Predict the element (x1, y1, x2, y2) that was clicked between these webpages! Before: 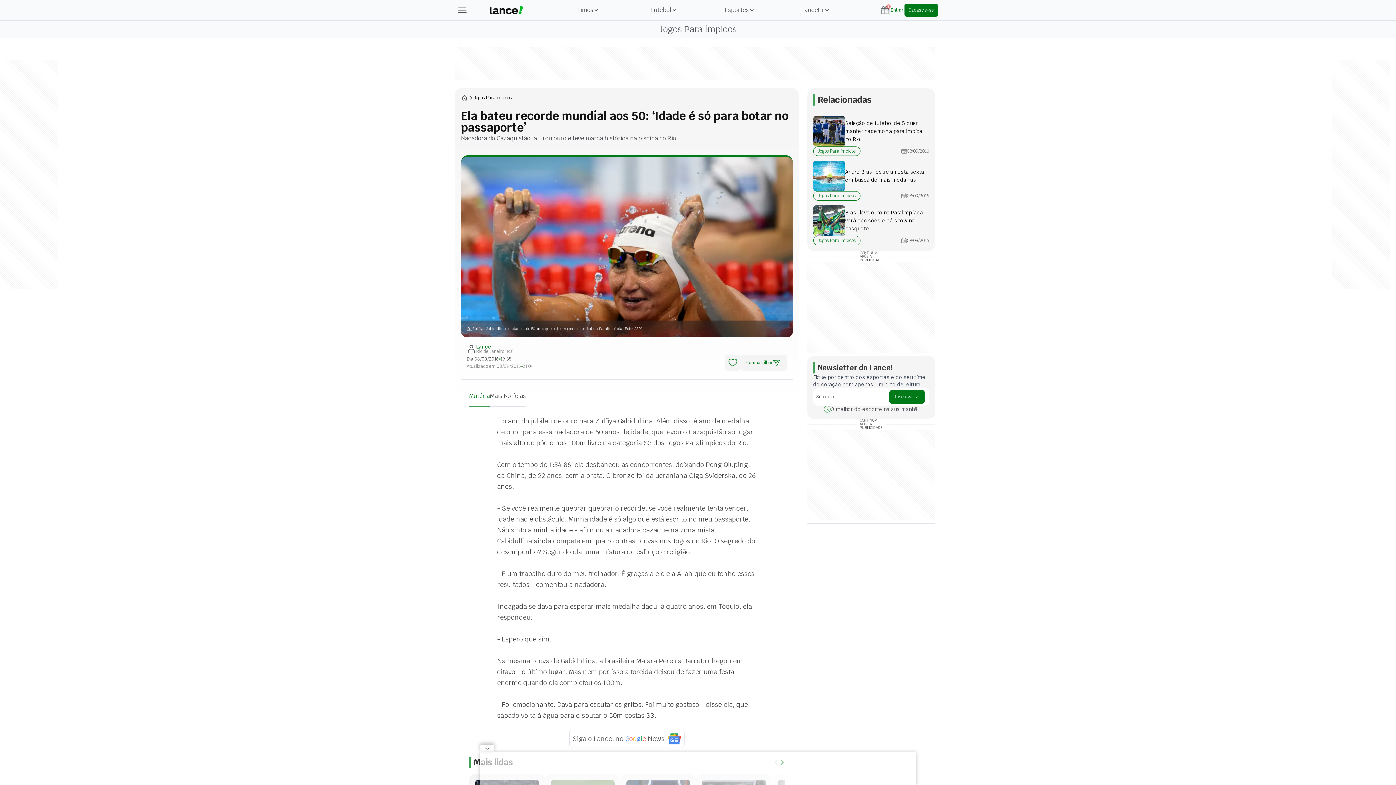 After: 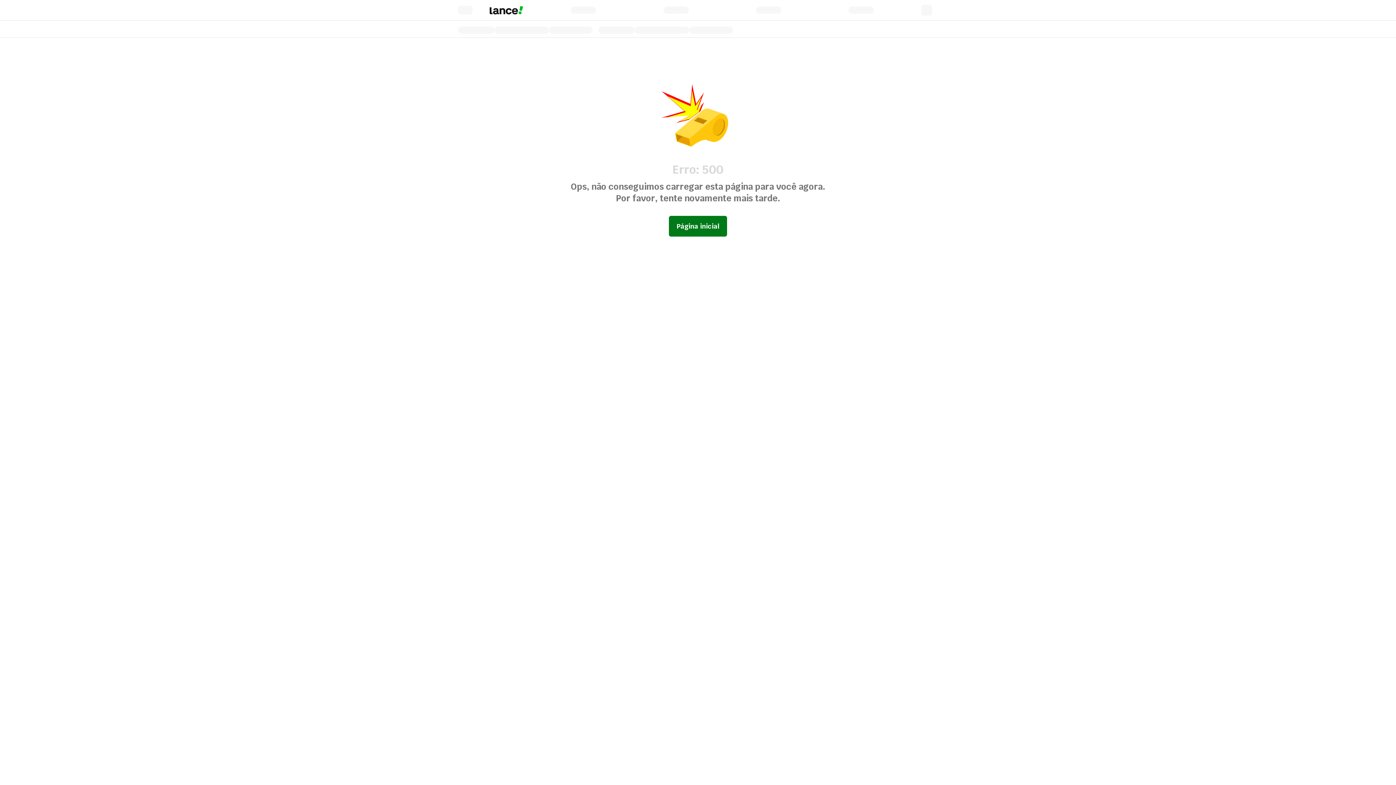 Action: bbox: (461, 94, 468, 101)